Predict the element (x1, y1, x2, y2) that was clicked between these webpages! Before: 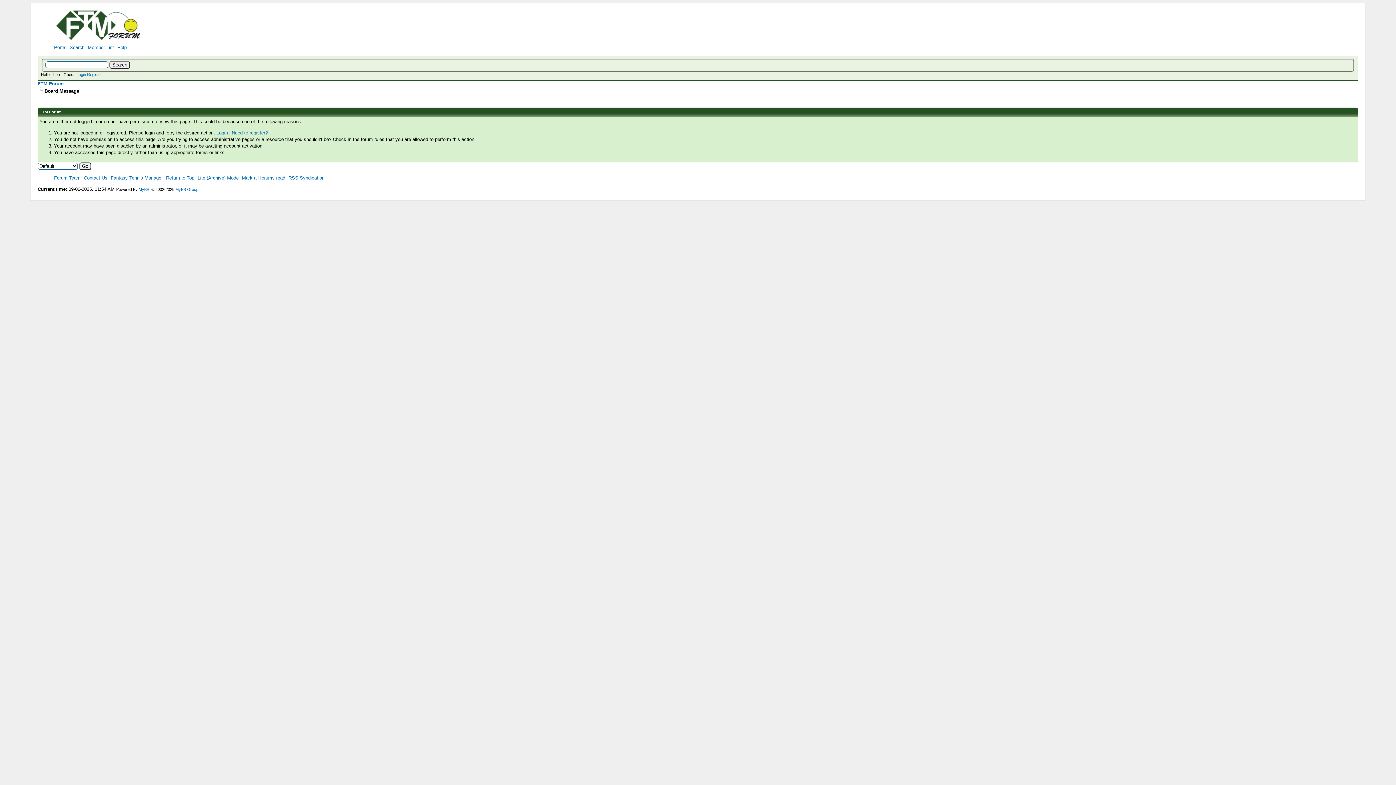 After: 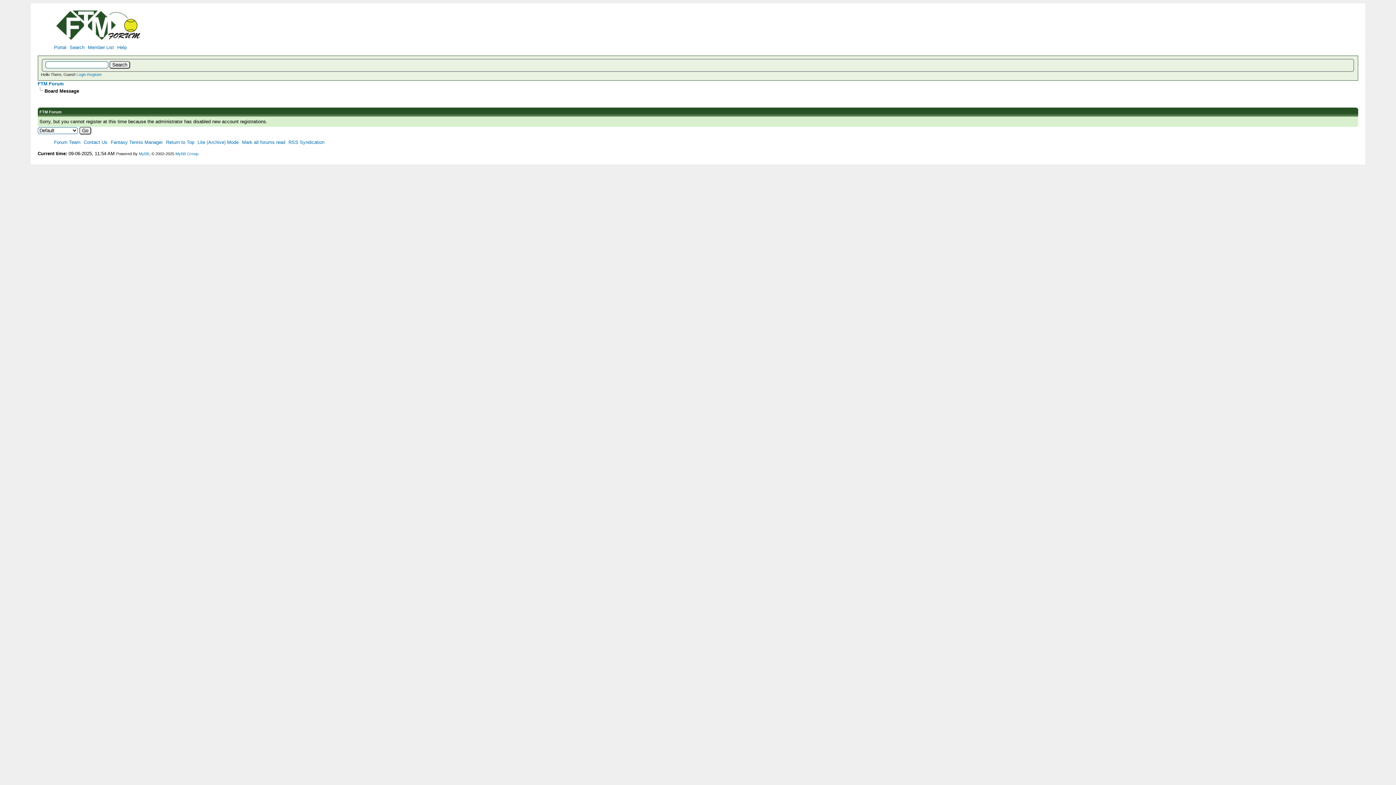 Action: label: Need to register? bbox: (231, 130, 267, 135)